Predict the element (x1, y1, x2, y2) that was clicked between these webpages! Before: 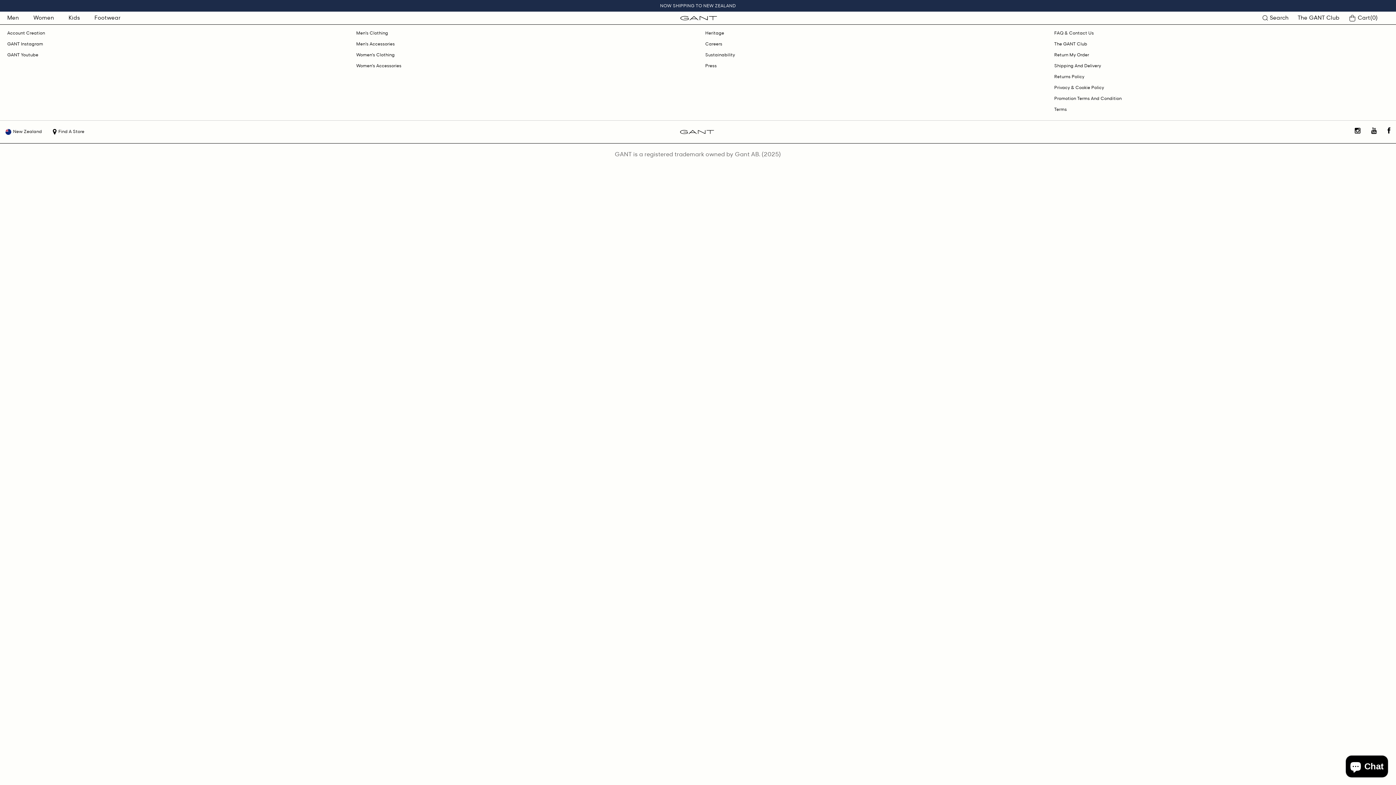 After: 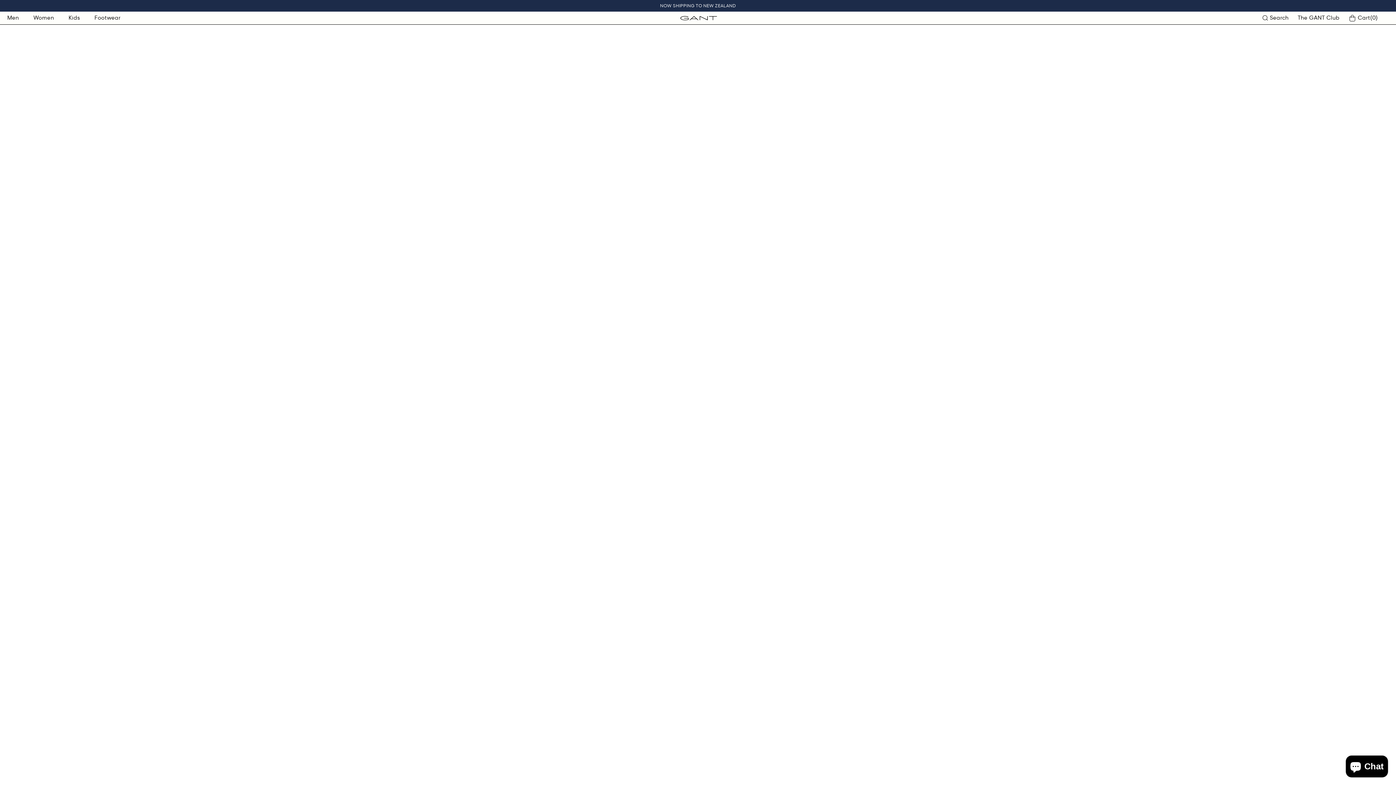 Action: bbox: (356, 64, 401, 68) label: Women's Accessories